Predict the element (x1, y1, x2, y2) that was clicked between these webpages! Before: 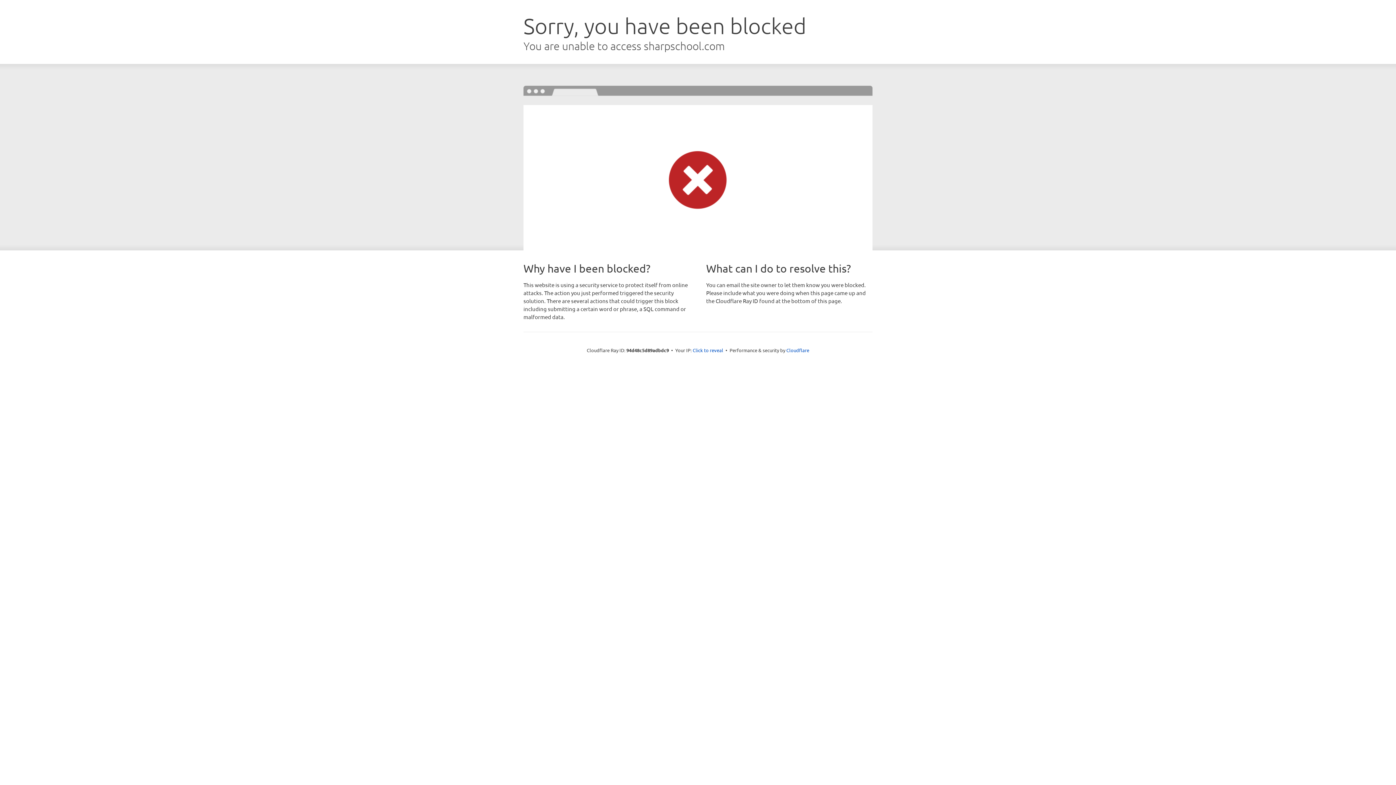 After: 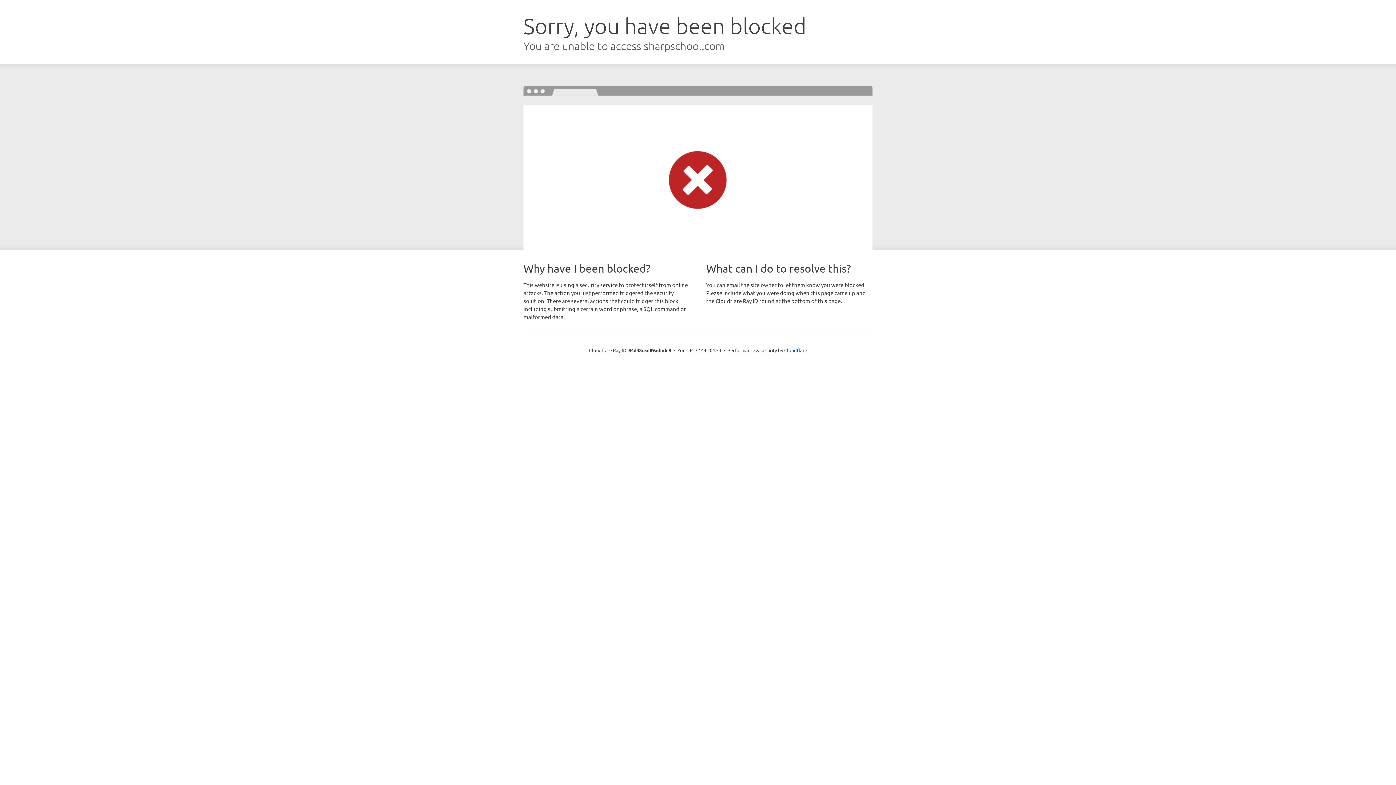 Action: bbox: (692, 346, 723, 353) label: Click to reveal